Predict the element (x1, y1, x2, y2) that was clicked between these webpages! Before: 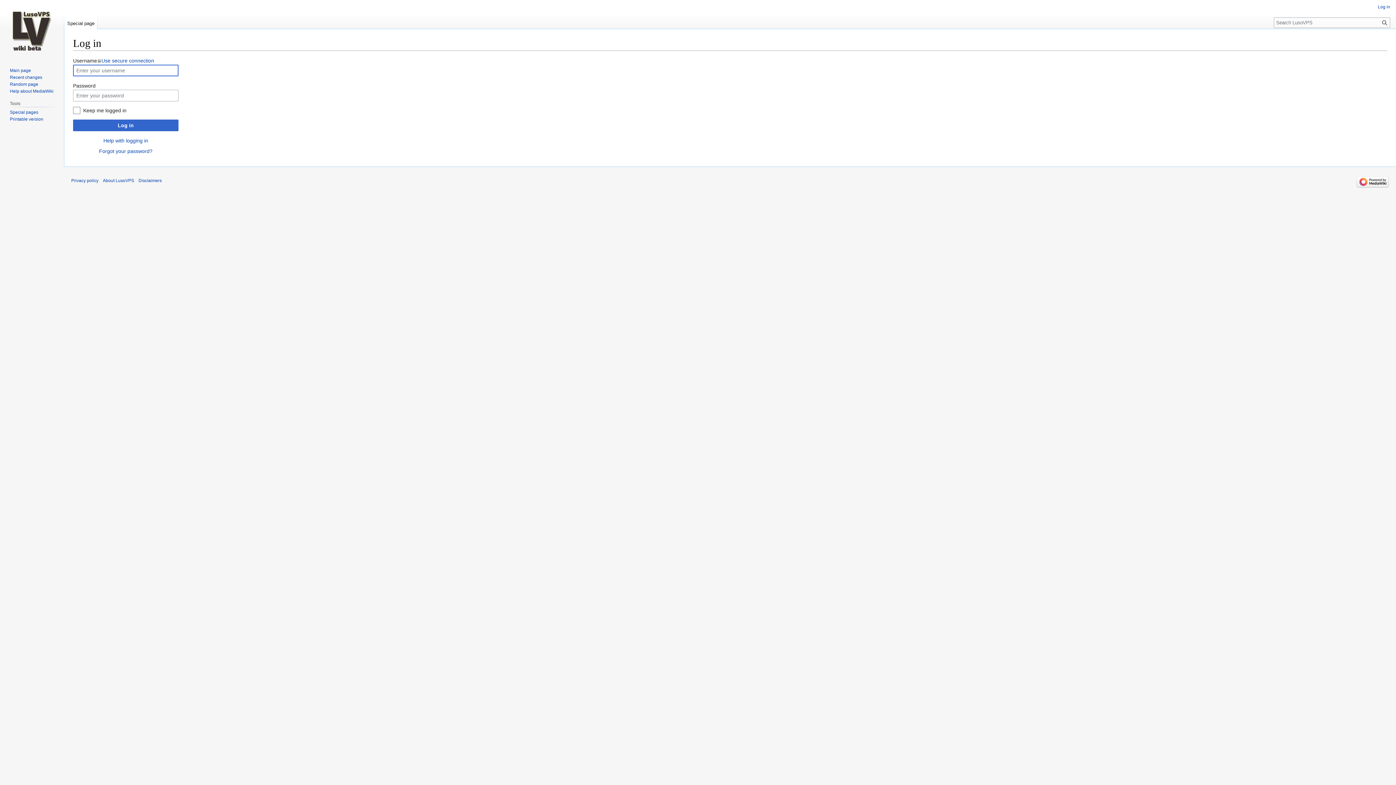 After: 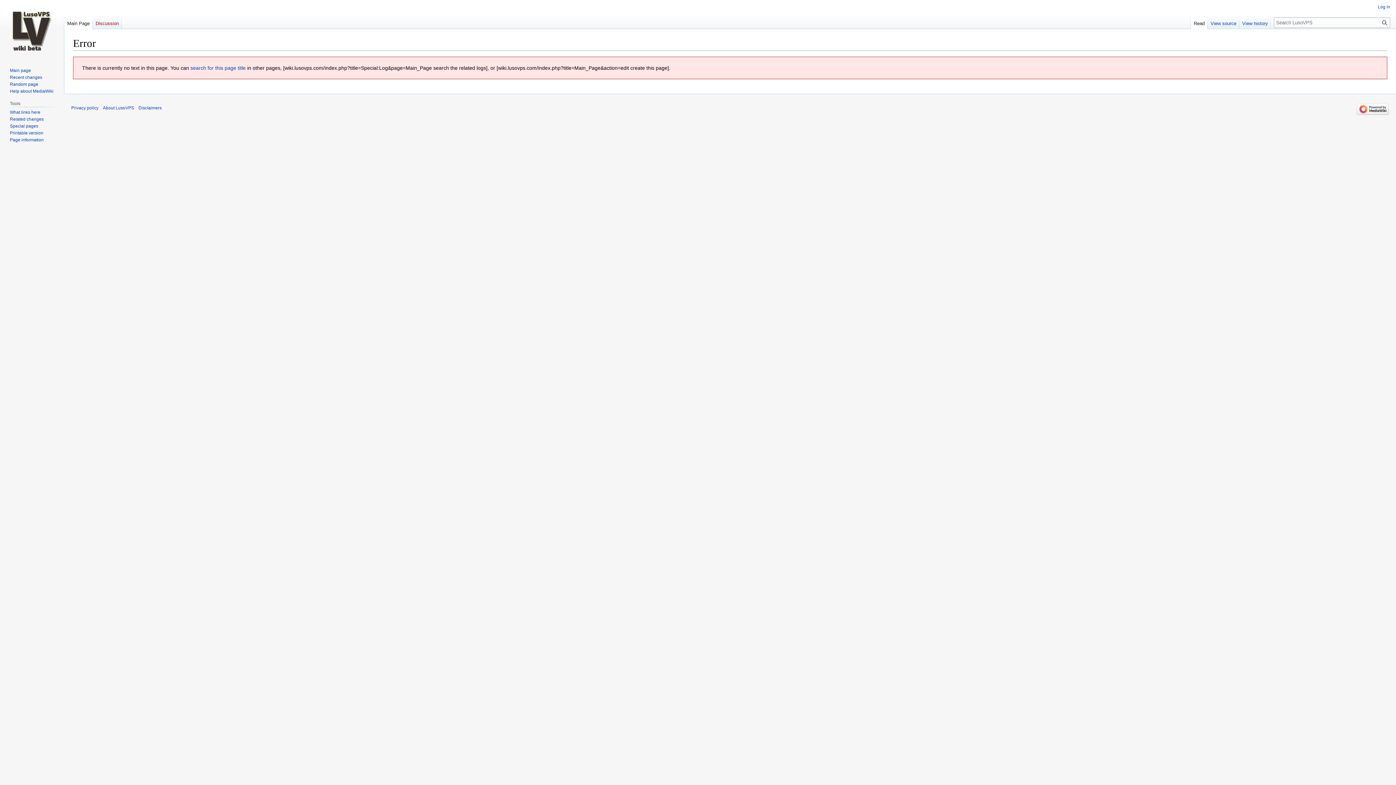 Action: bbox: (9, 67, 30, 73) label: Main page